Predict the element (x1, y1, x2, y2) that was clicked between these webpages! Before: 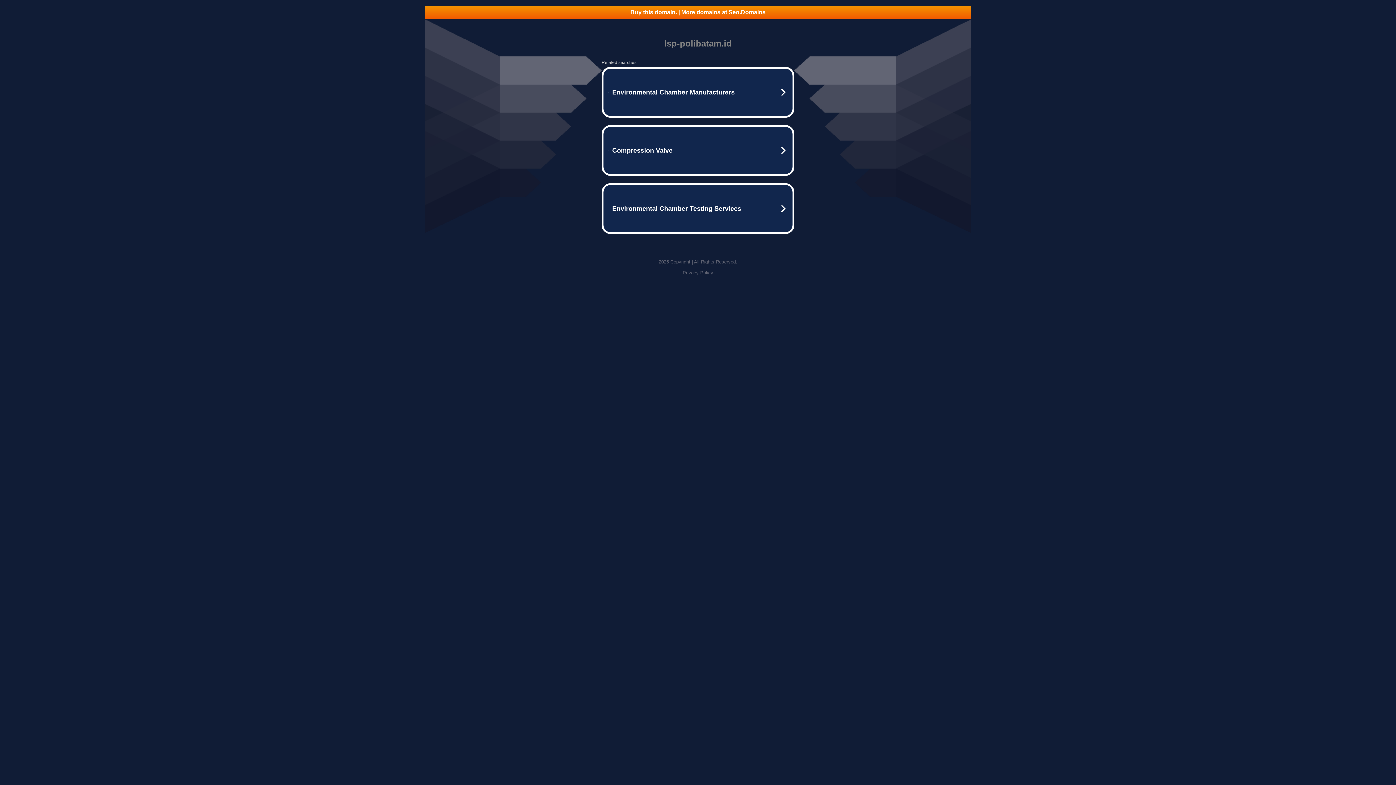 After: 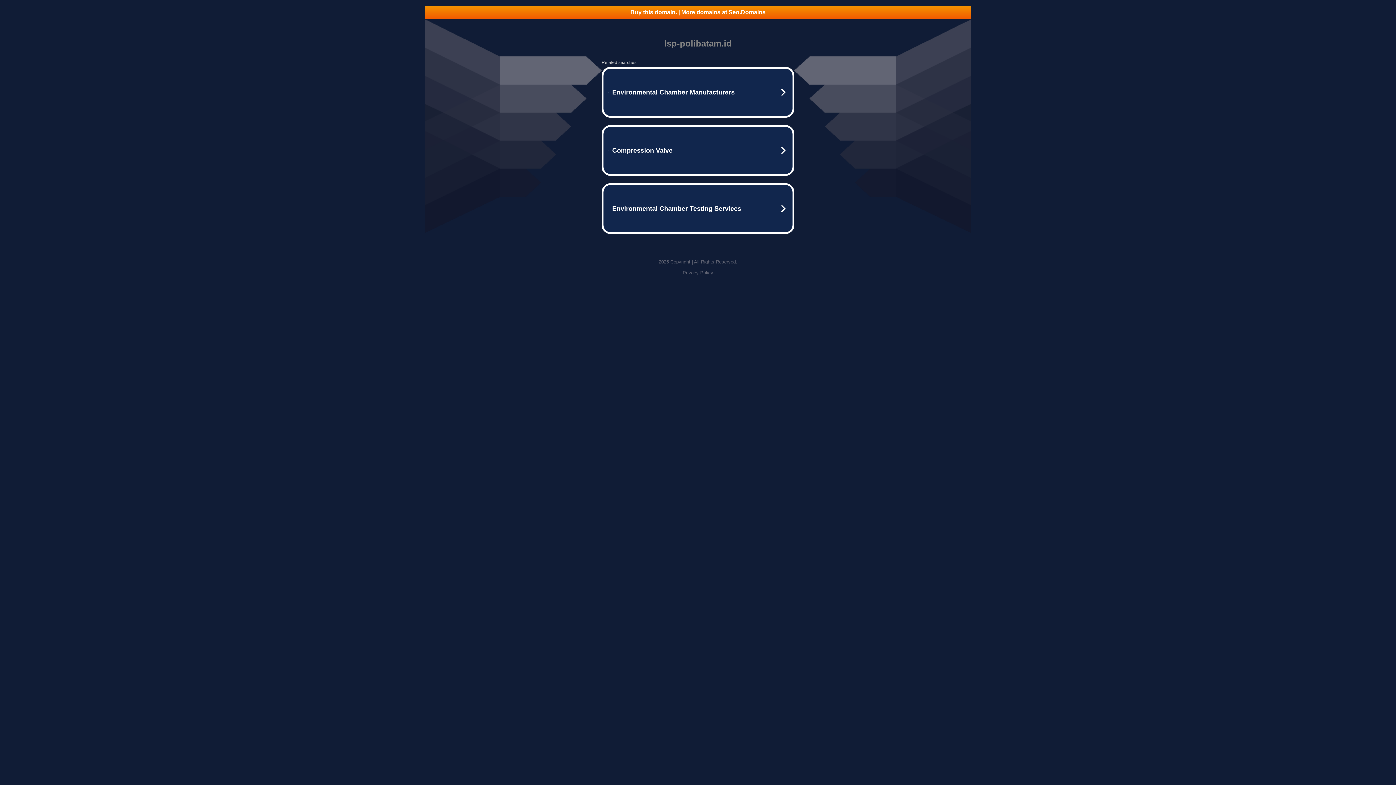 Action: bbox: (682, 270, 713, 275) label: Privacy Policy